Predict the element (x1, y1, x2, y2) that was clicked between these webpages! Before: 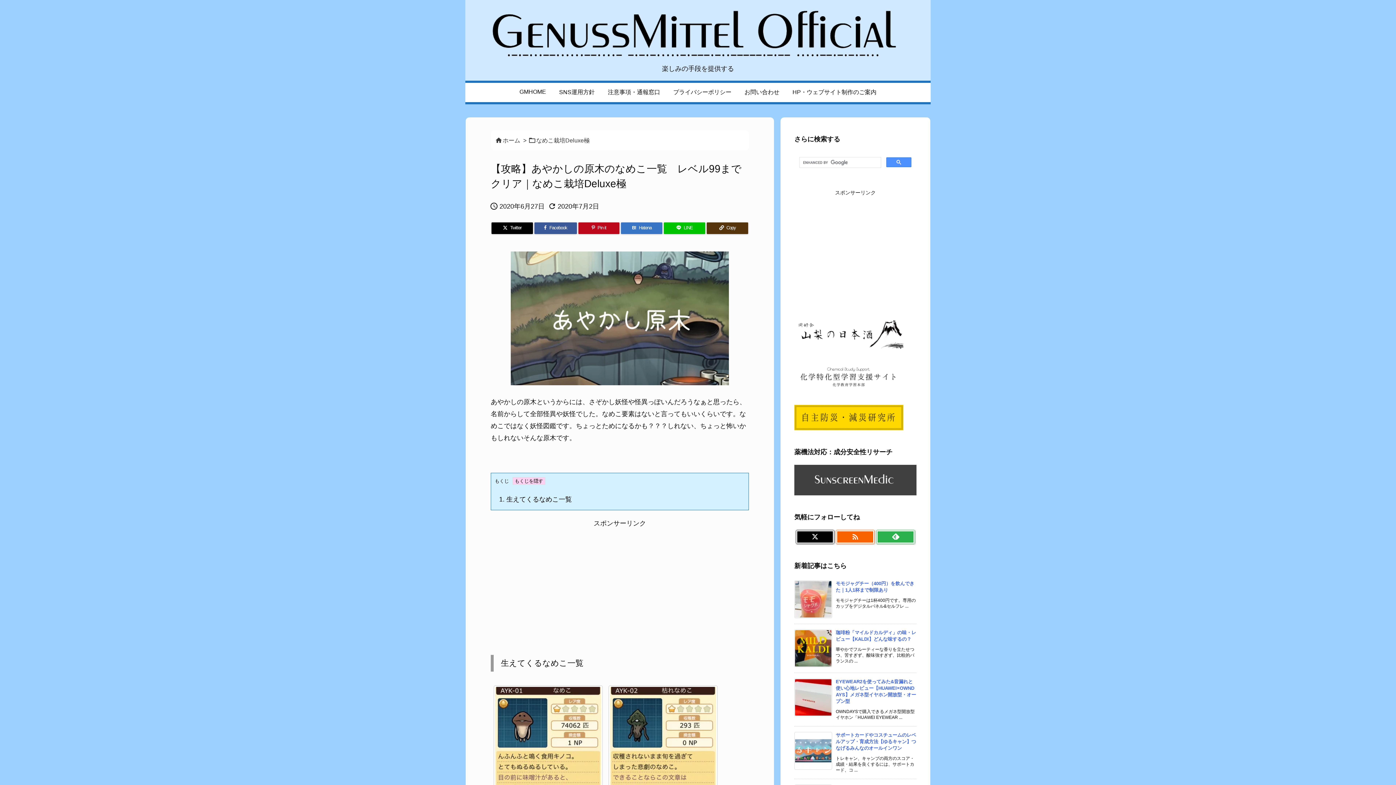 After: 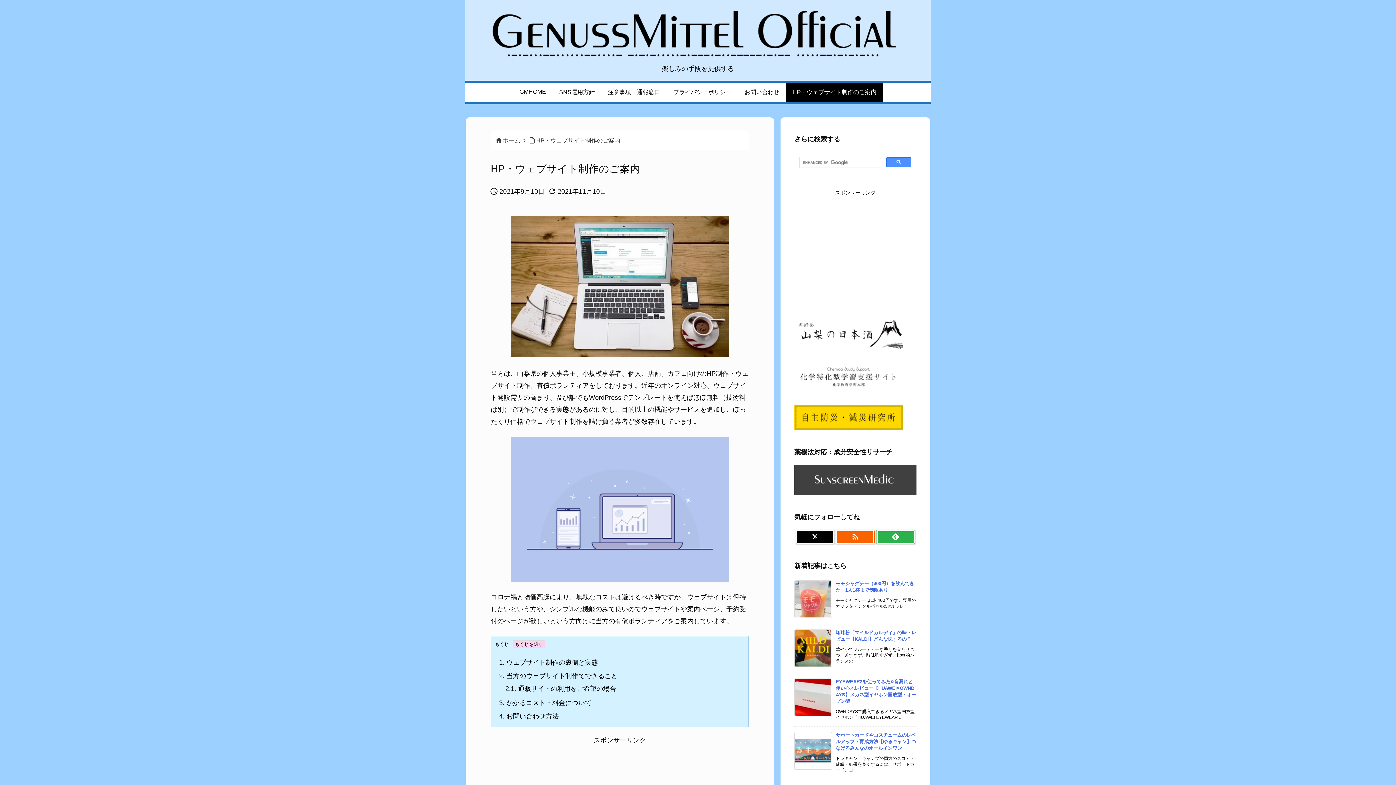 Action: label: HP・ウェブサイト制作のご案内 bbox: (786, 82, 883, 102)